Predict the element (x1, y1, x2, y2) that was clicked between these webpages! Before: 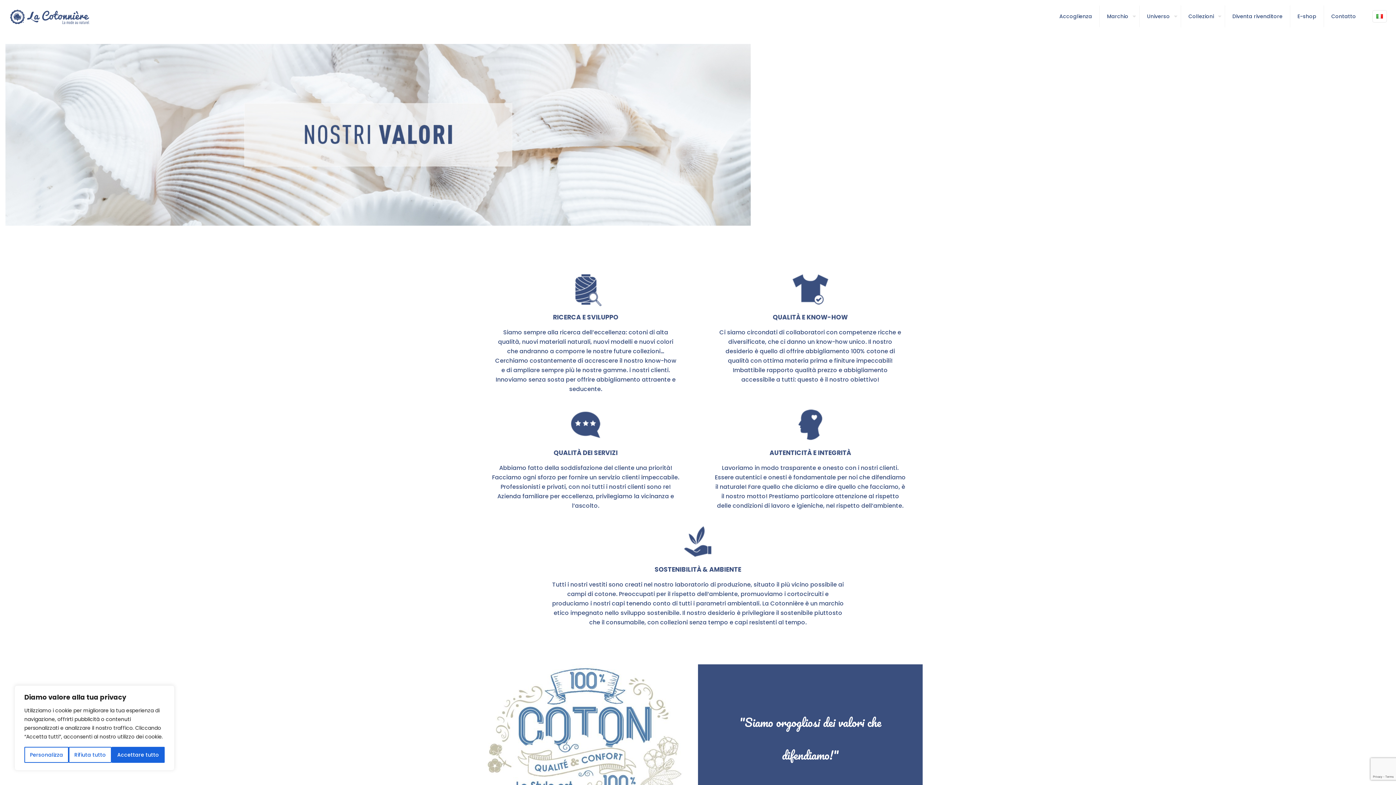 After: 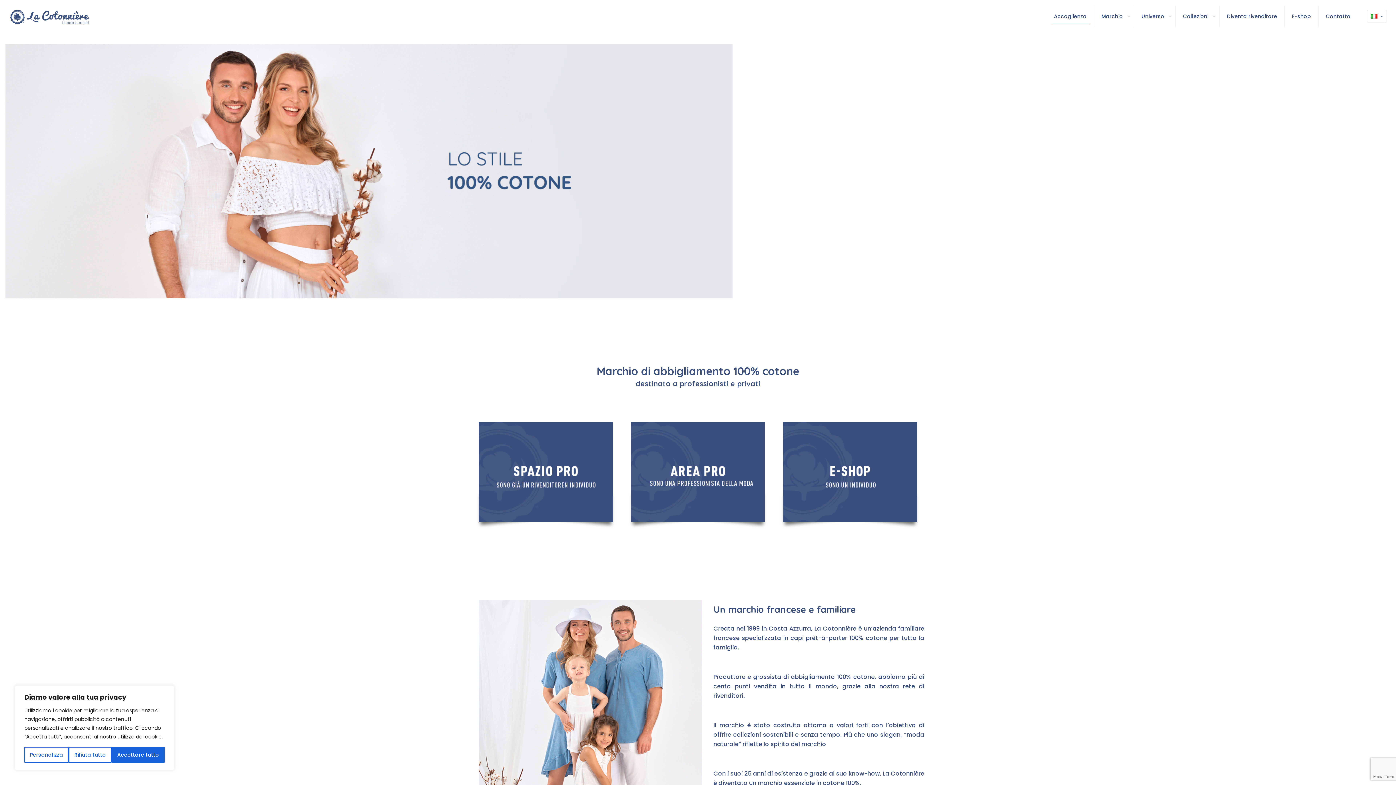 Action: bbox: (7, 0, 91, 32)